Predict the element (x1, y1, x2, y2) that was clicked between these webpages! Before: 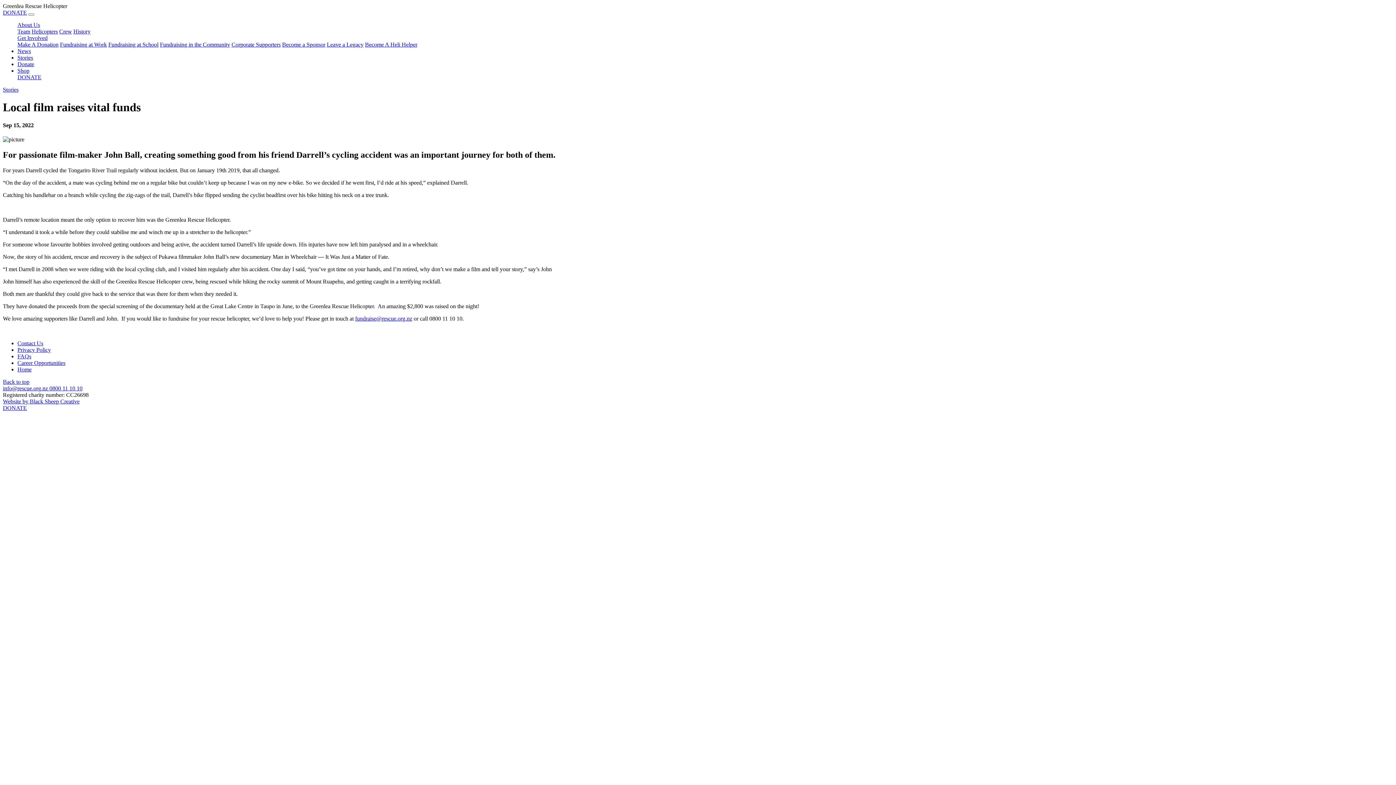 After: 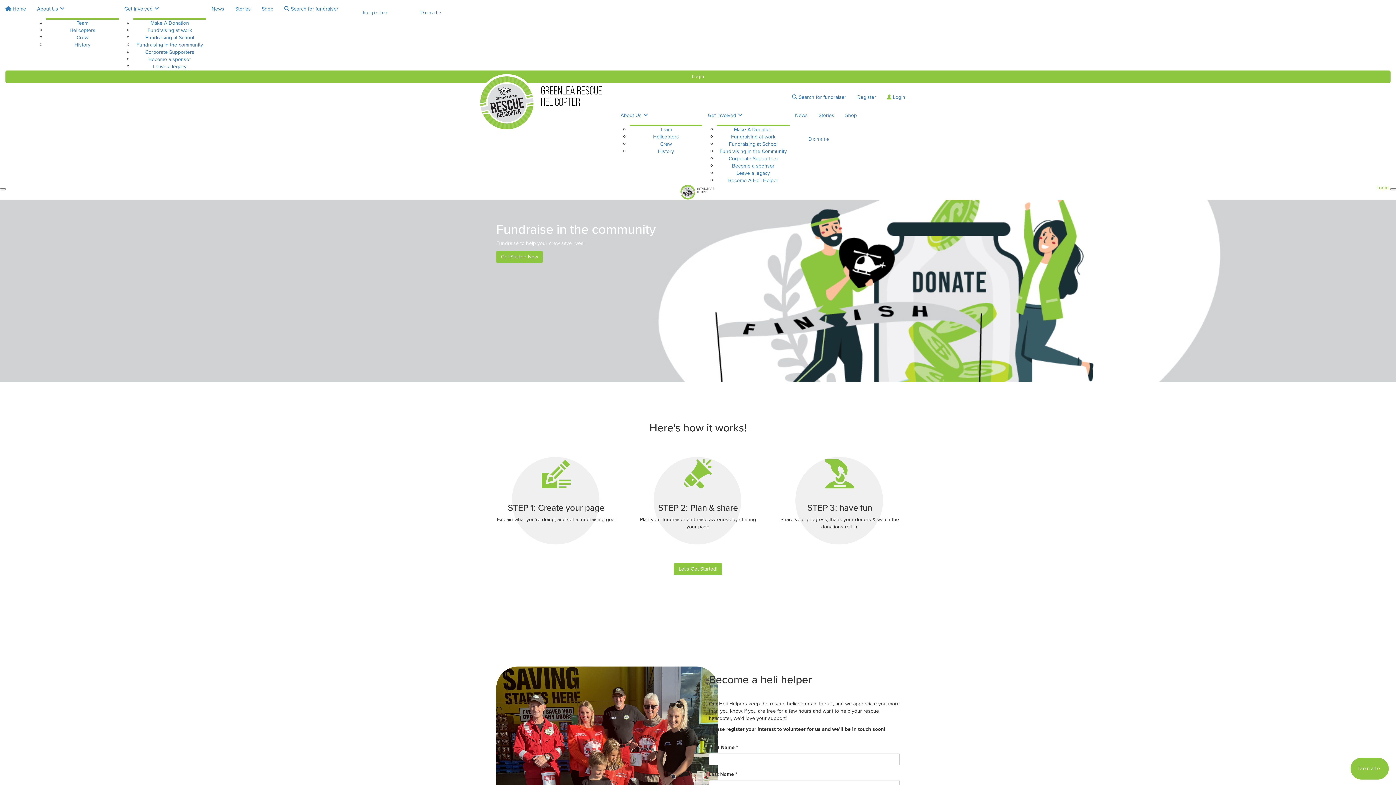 Action: bbox: (160, 41, 230, 47) label: Fundraising in the Community